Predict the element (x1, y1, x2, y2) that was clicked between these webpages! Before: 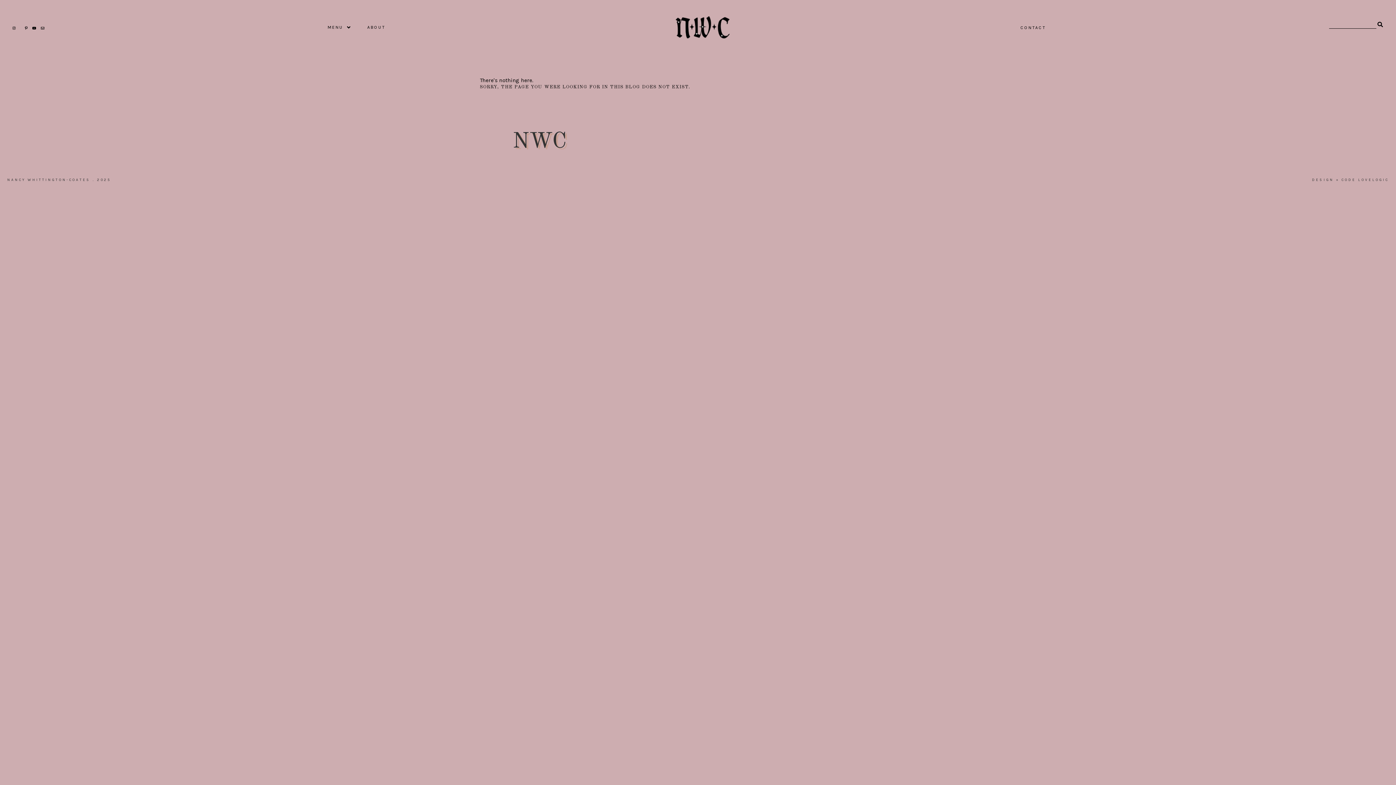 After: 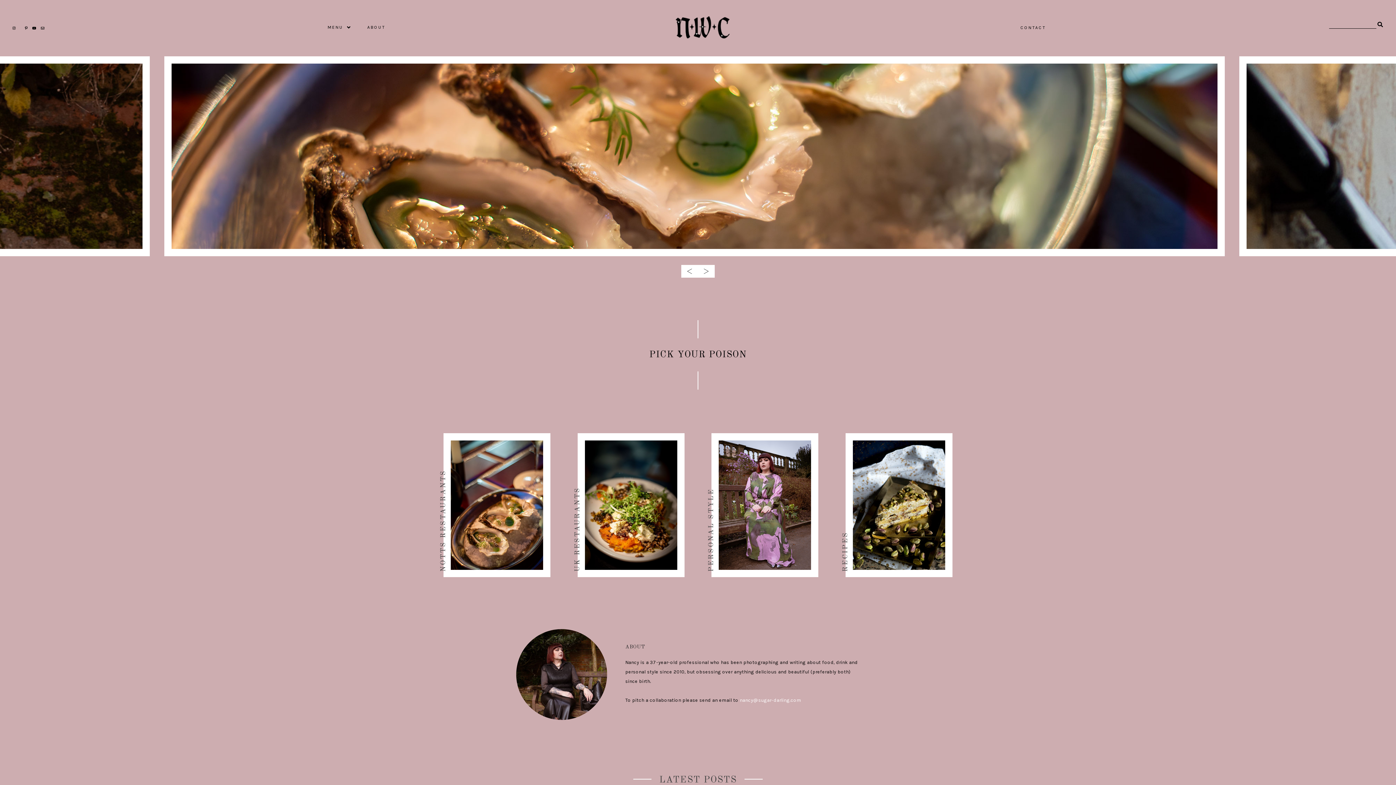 Action: bbox: (7, 177, 90, 182) label: NANCY WHITTINGTON-COATES